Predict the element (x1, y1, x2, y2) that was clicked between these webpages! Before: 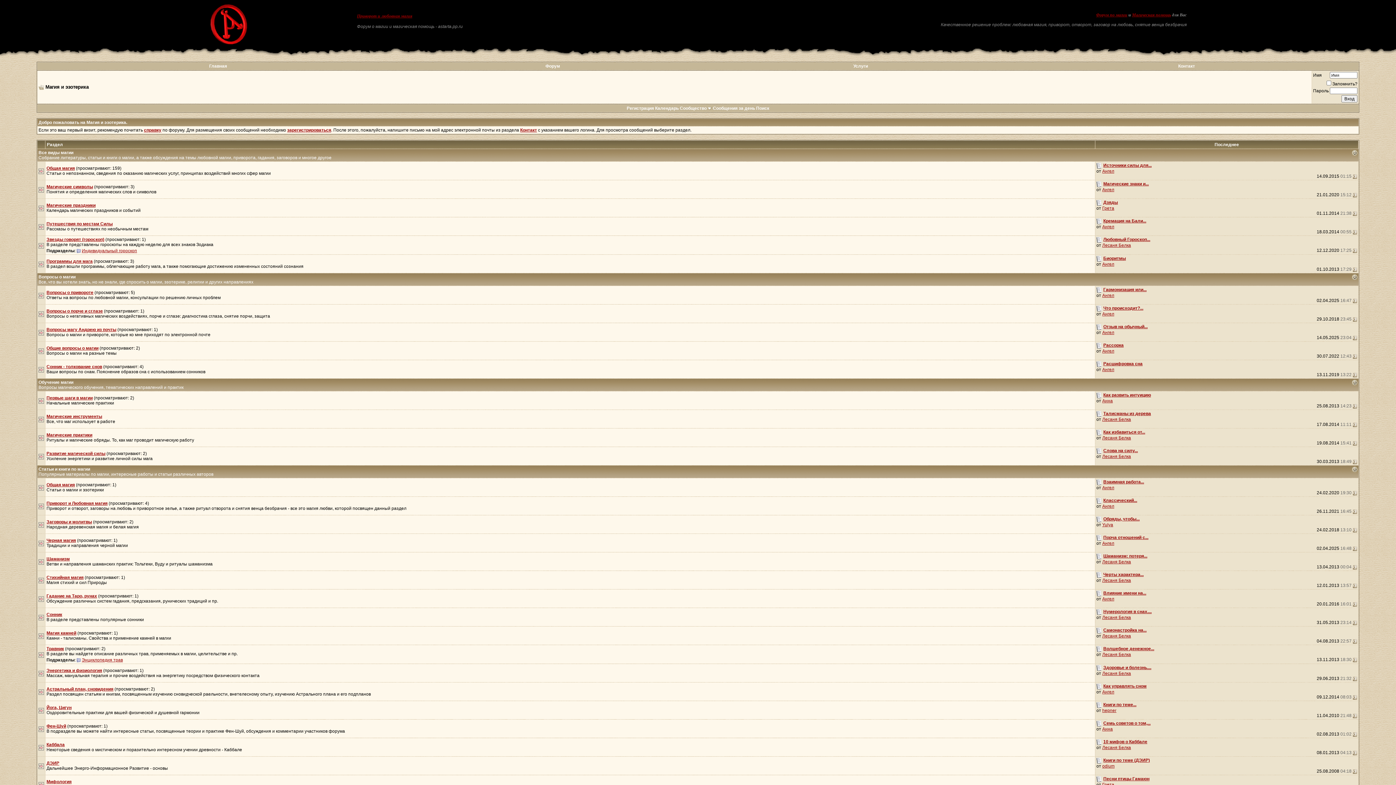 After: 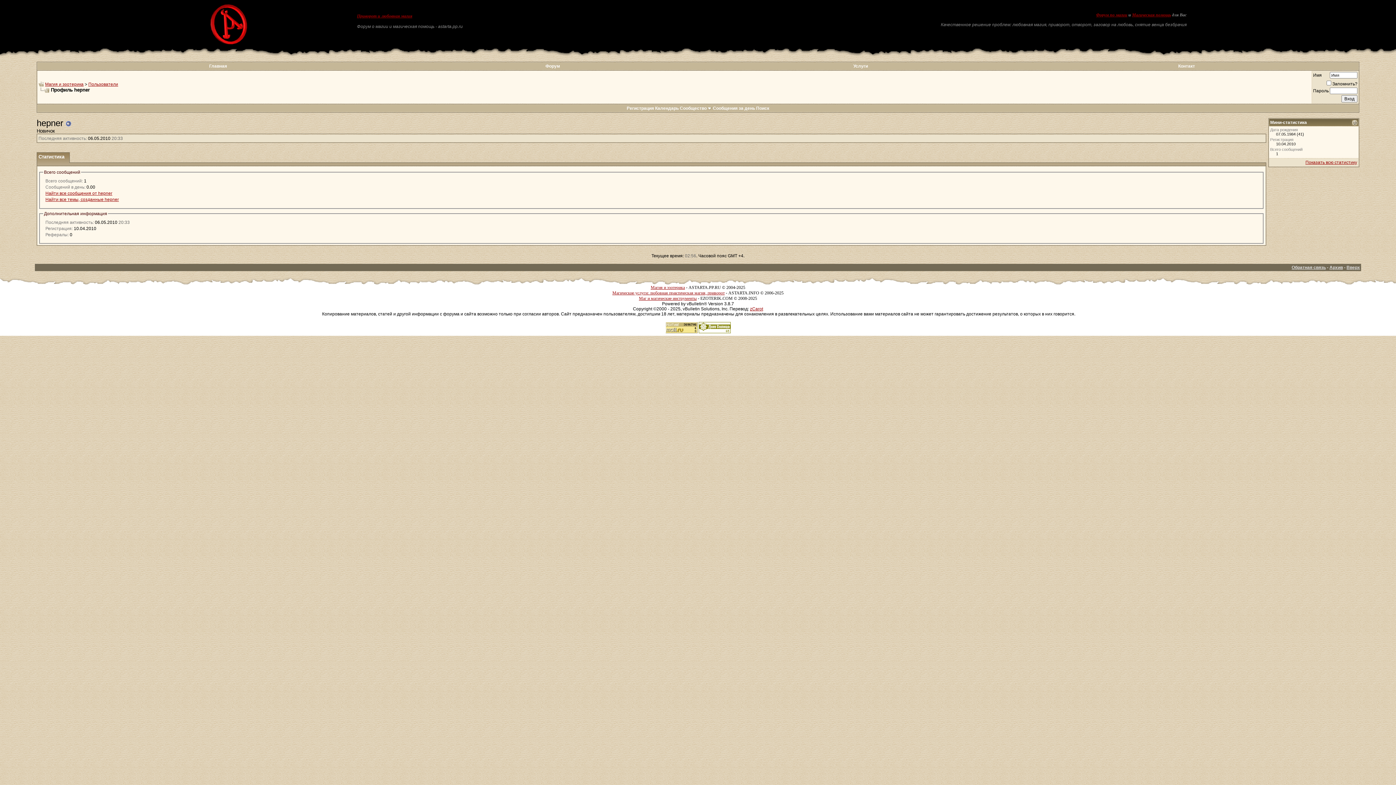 Action: bbox: (1102, 708, 1116, 713) label: hepner